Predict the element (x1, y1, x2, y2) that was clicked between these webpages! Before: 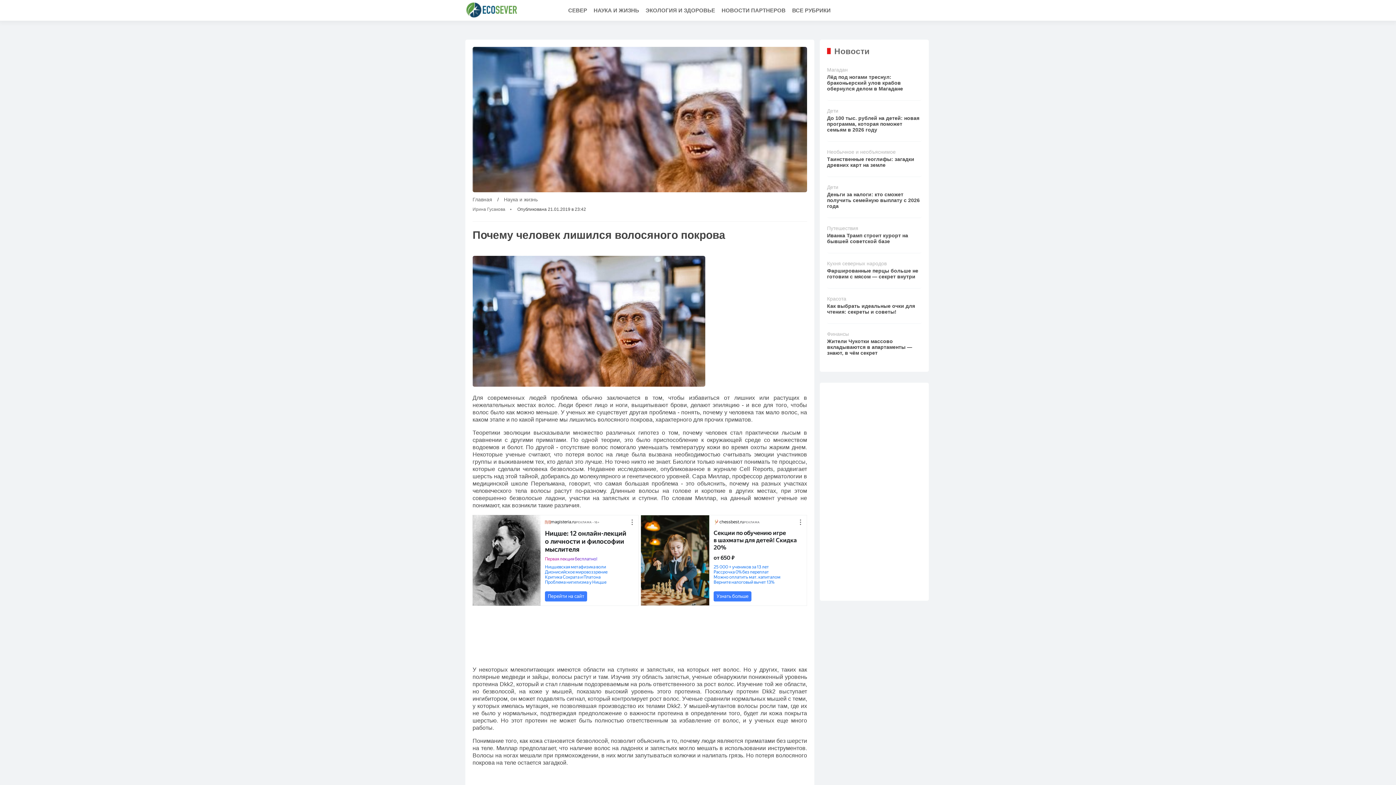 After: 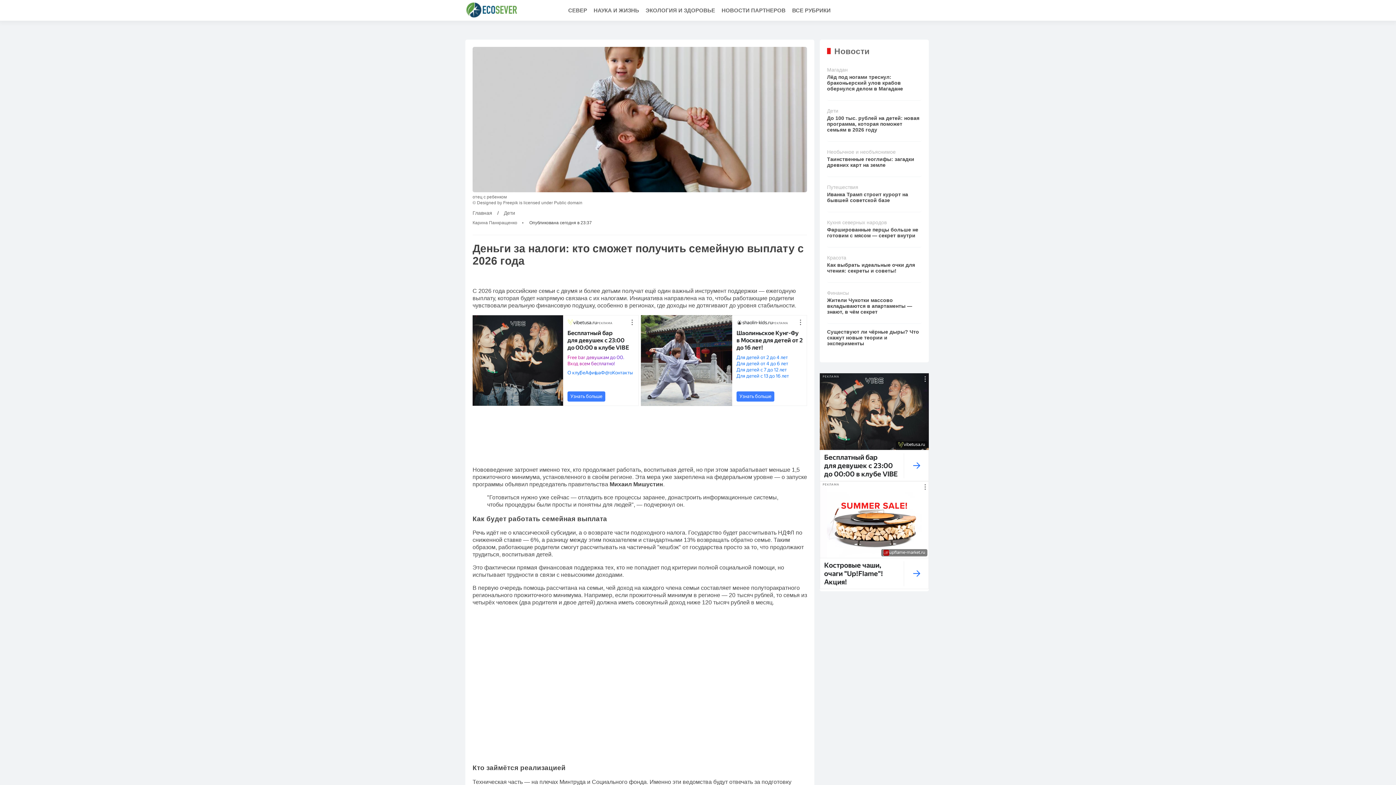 Action: bbox: (827, 180, 921, 218) label: Дети
Деньги за налоги: кто сможет получить семейную выплату с 2026 года